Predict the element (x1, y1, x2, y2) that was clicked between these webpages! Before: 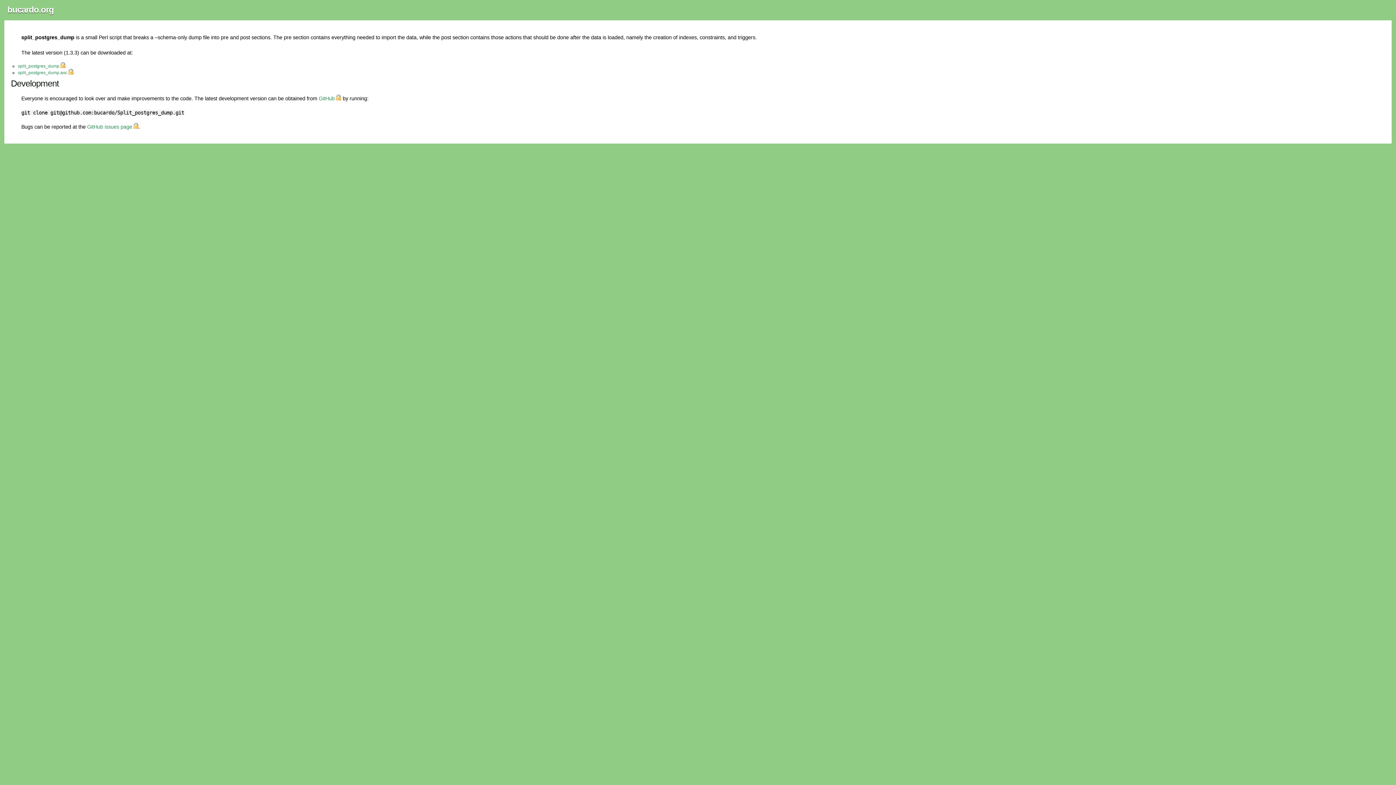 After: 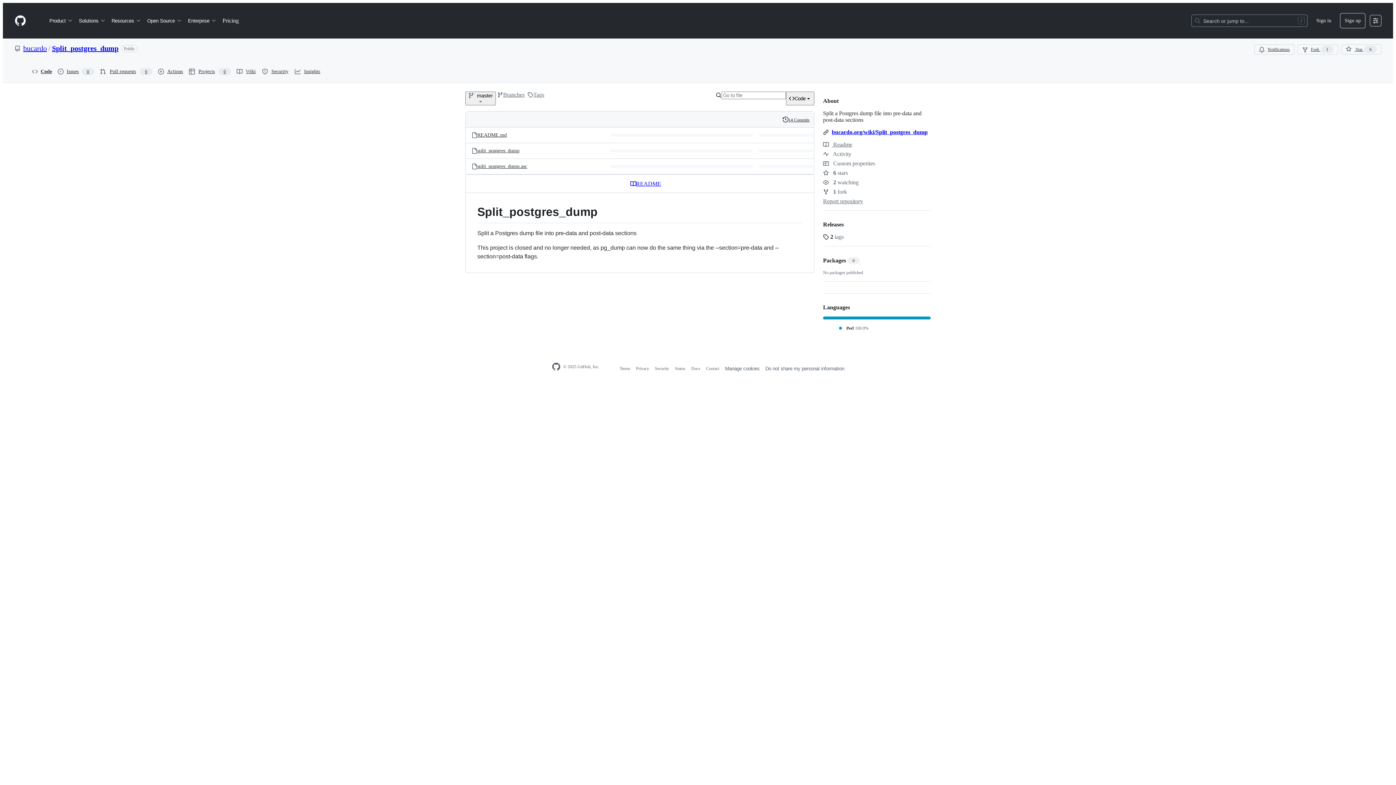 Action: label: GitHub bbox: (318, 93, 341, 101)